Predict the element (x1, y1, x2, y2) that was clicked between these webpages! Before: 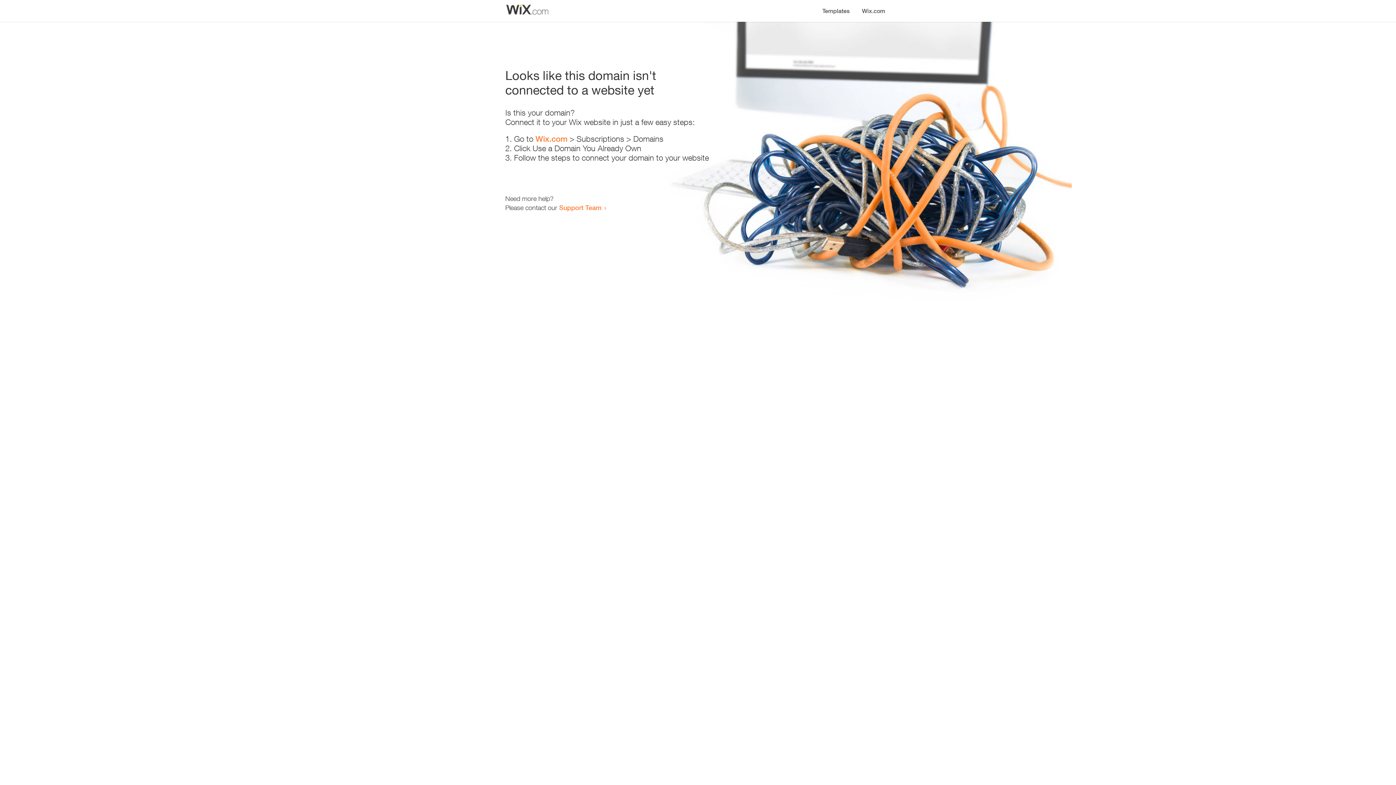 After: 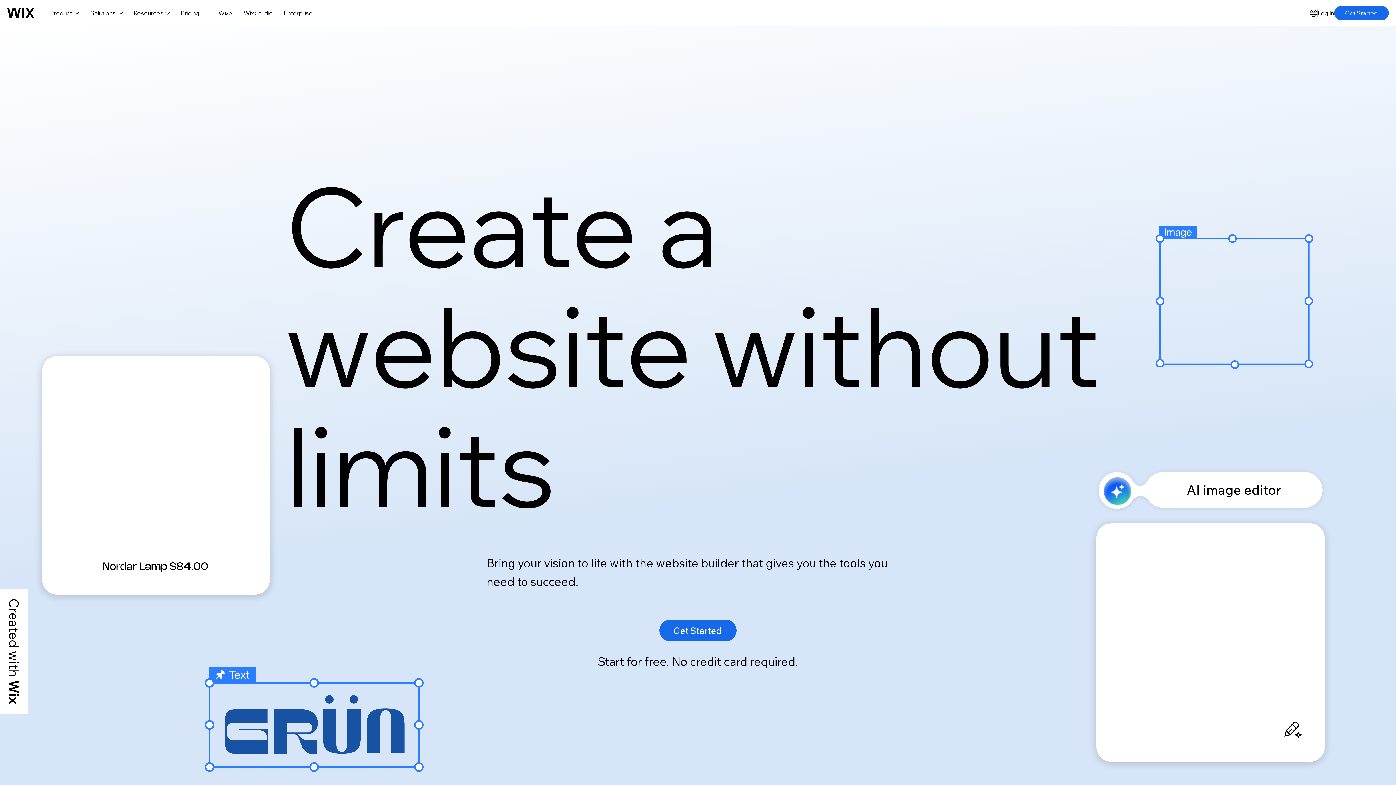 Action: bbox: (856, 0, 890, 14) label: Wix.com